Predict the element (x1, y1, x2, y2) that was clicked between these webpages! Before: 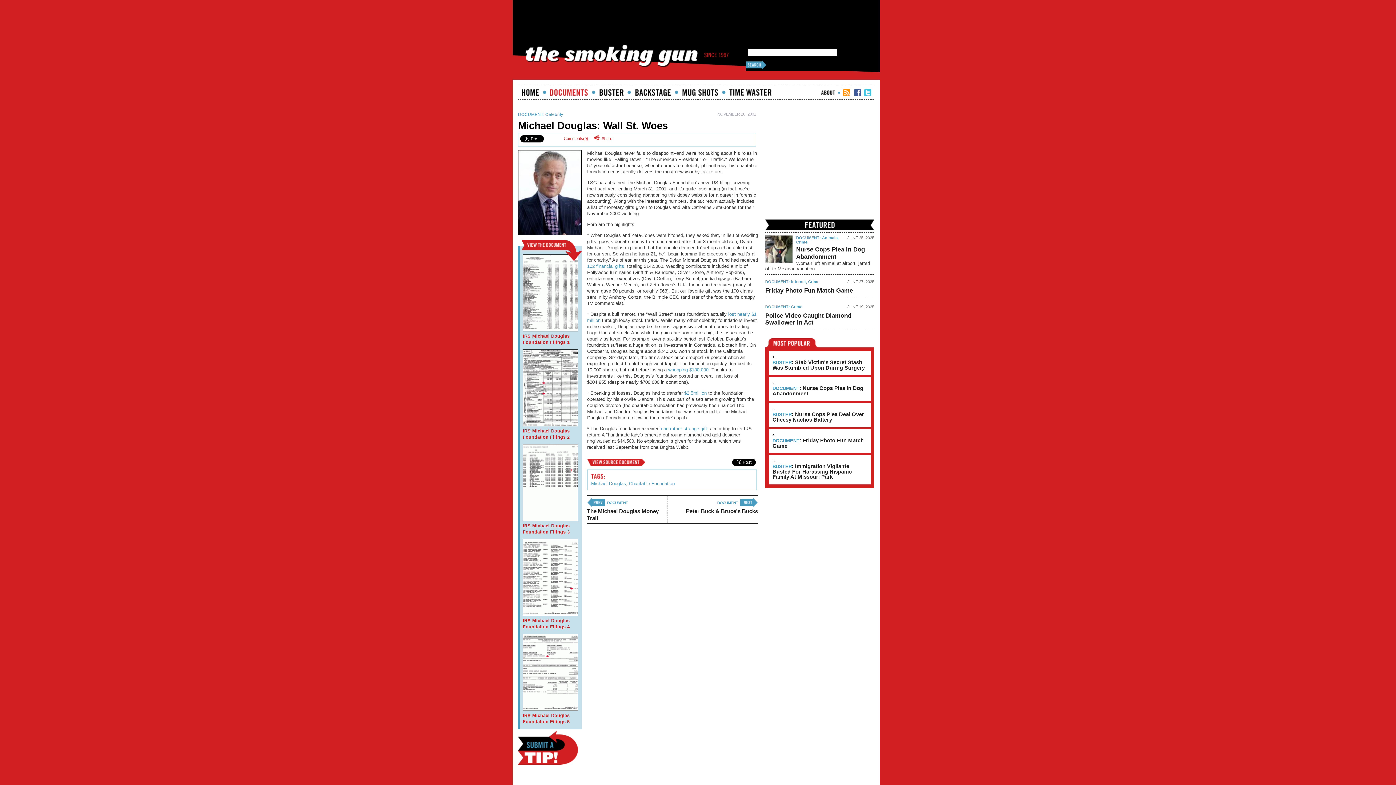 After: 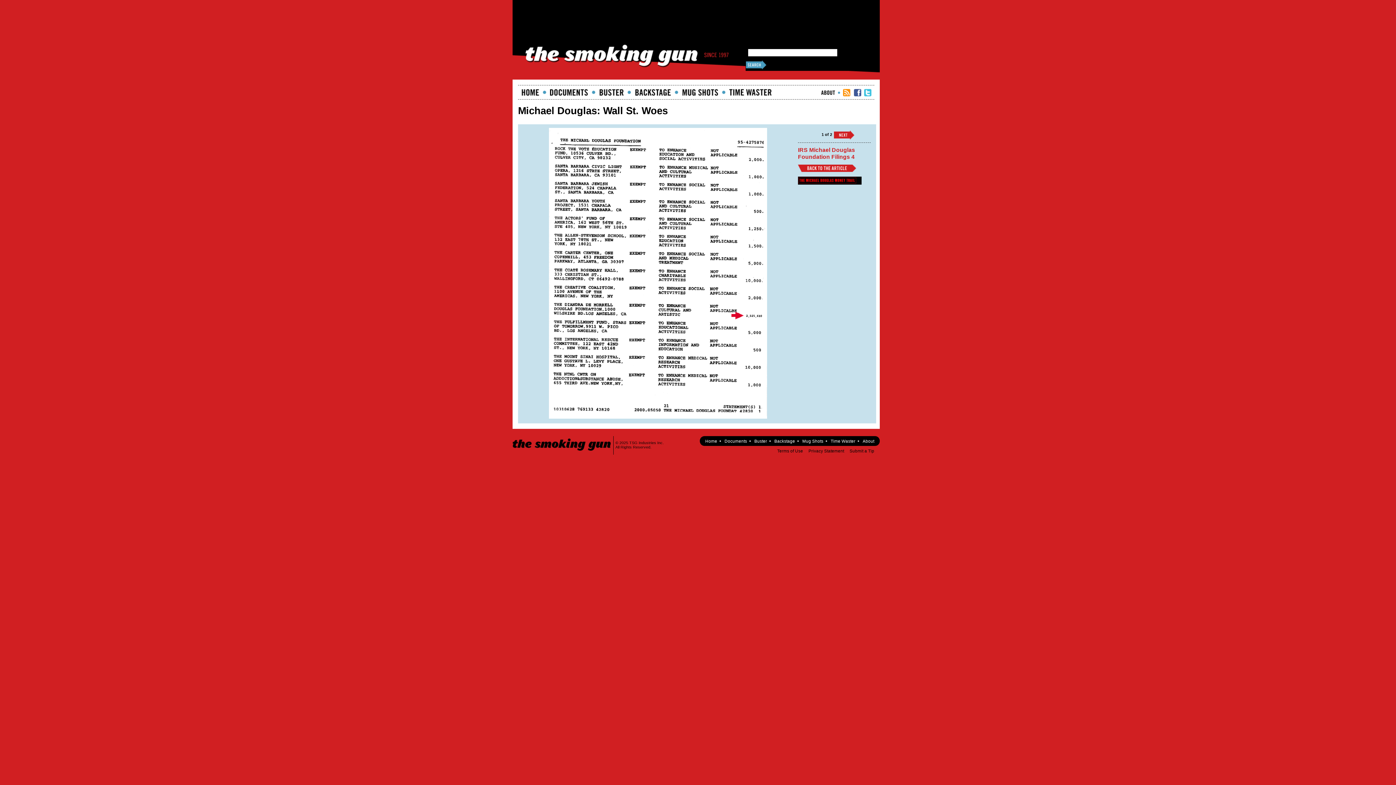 Action: bbox: (684, 390, 706, 396) label: $2.5million